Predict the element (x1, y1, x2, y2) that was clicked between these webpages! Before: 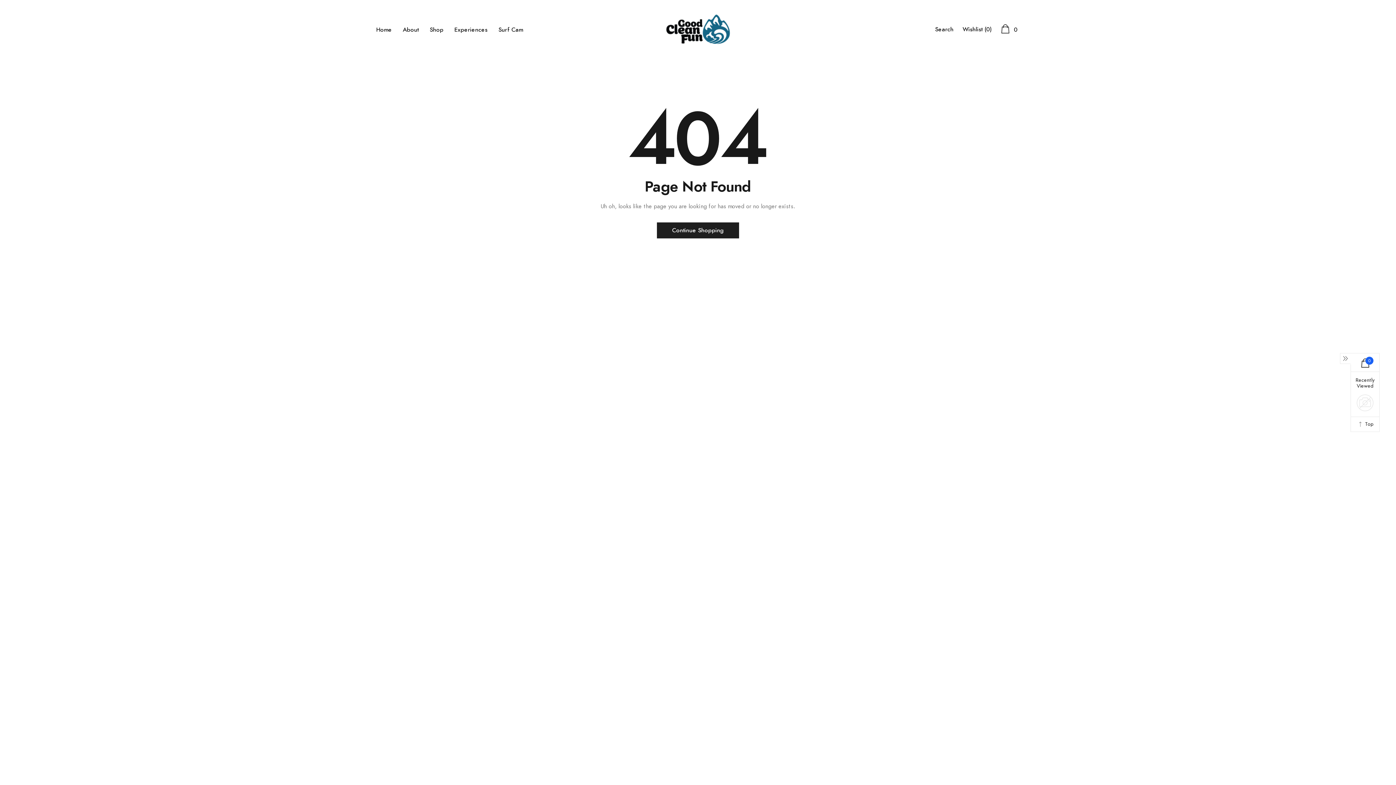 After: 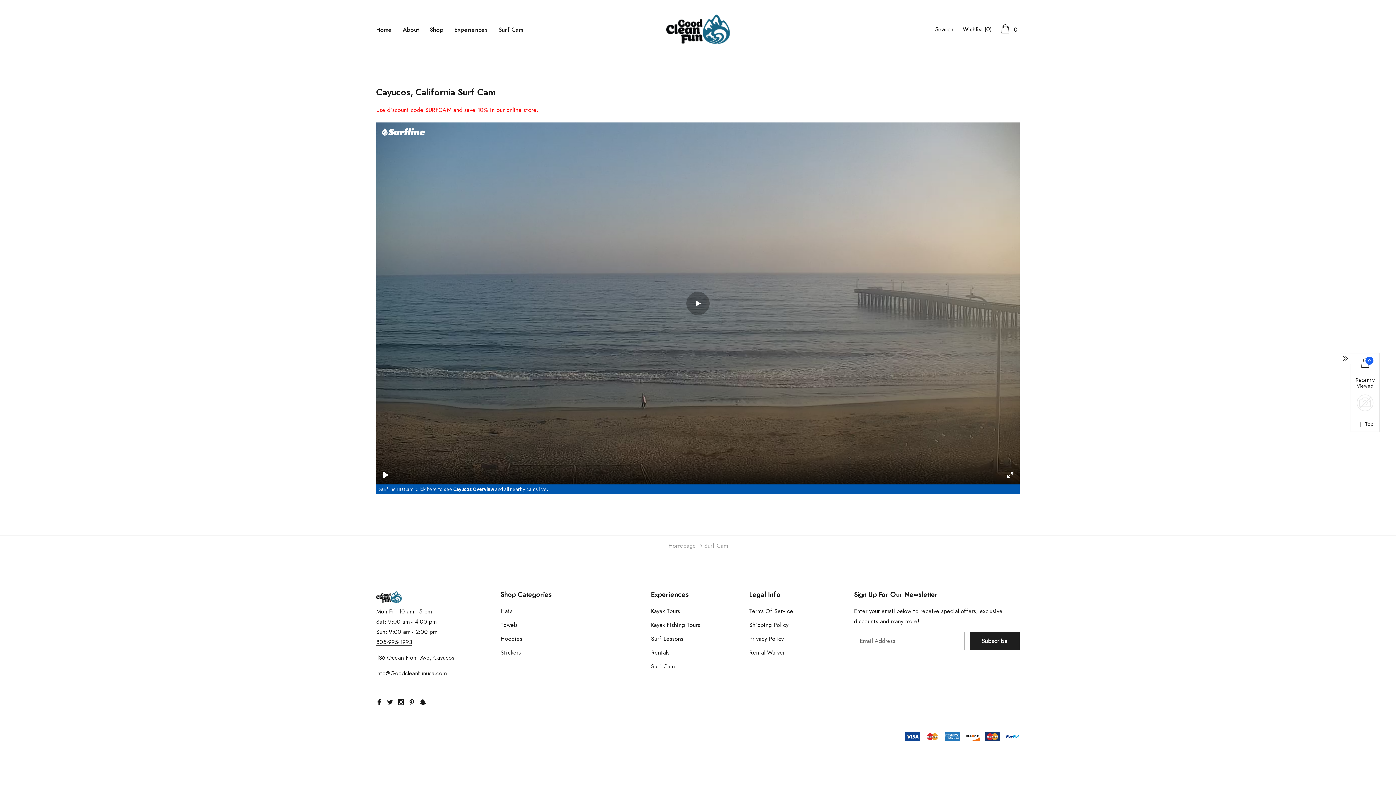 Action: bbox: (498, 26, 523, 32) label: link